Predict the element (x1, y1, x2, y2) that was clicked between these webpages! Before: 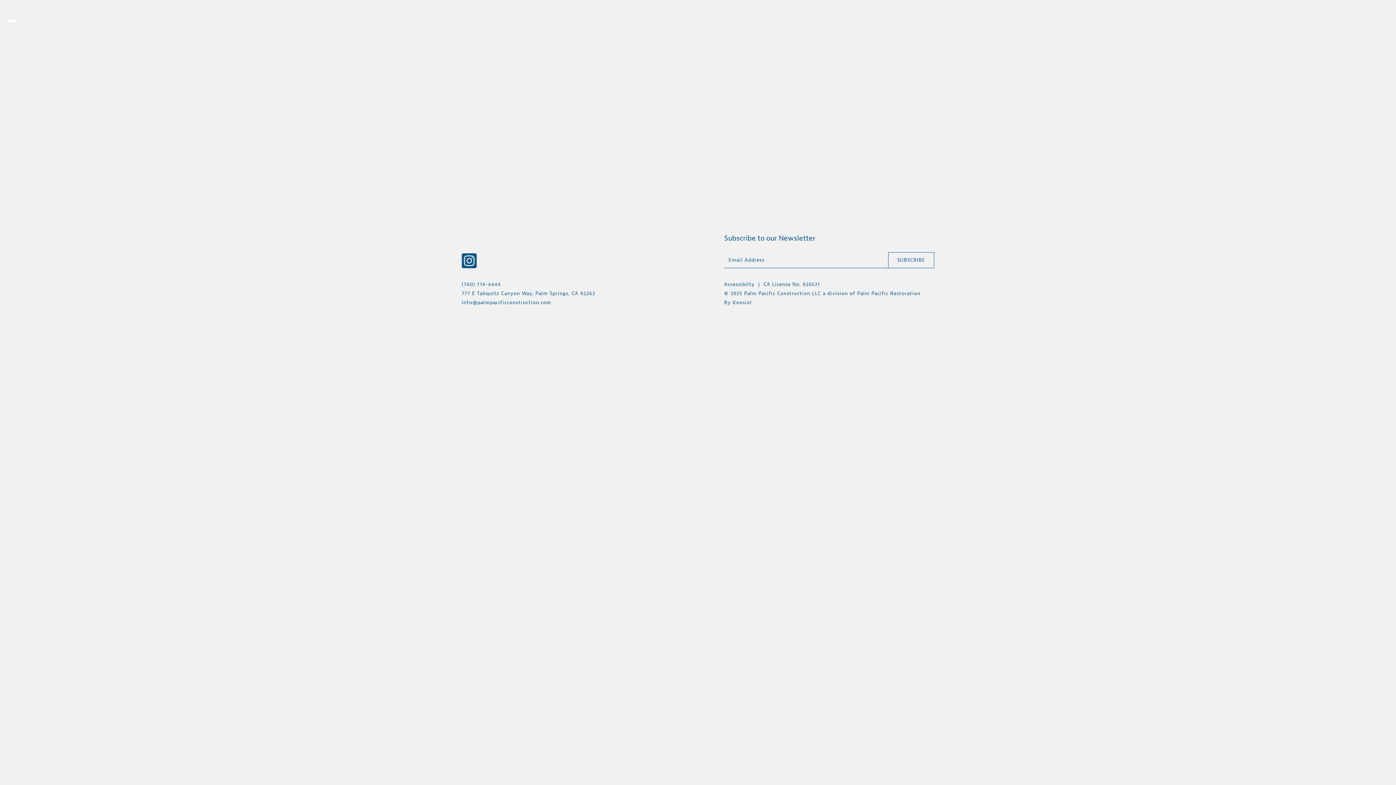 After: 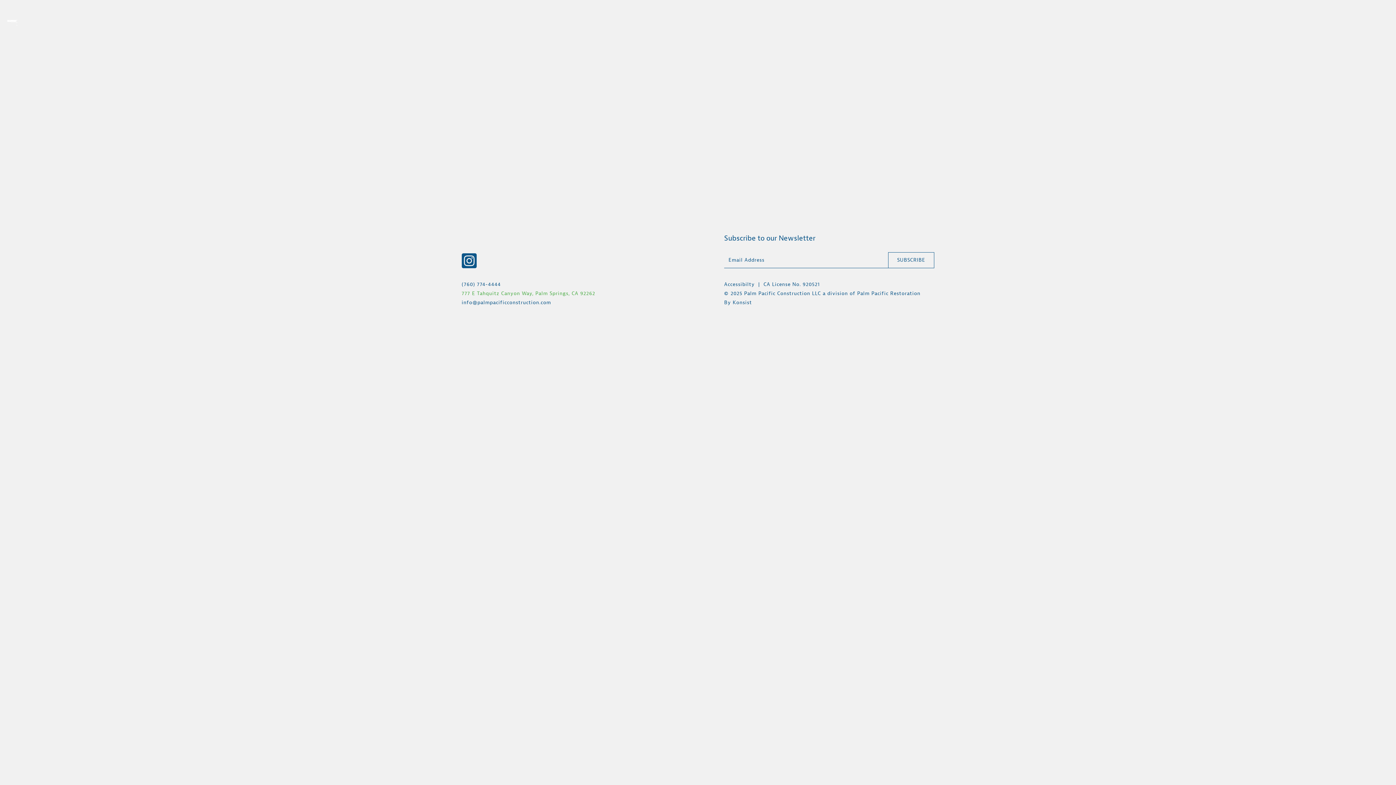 Action: label: 777 E Tahquitz Canyon Way, Palm Springs, CA 92262 bbox: (461, 290, 595, 296)